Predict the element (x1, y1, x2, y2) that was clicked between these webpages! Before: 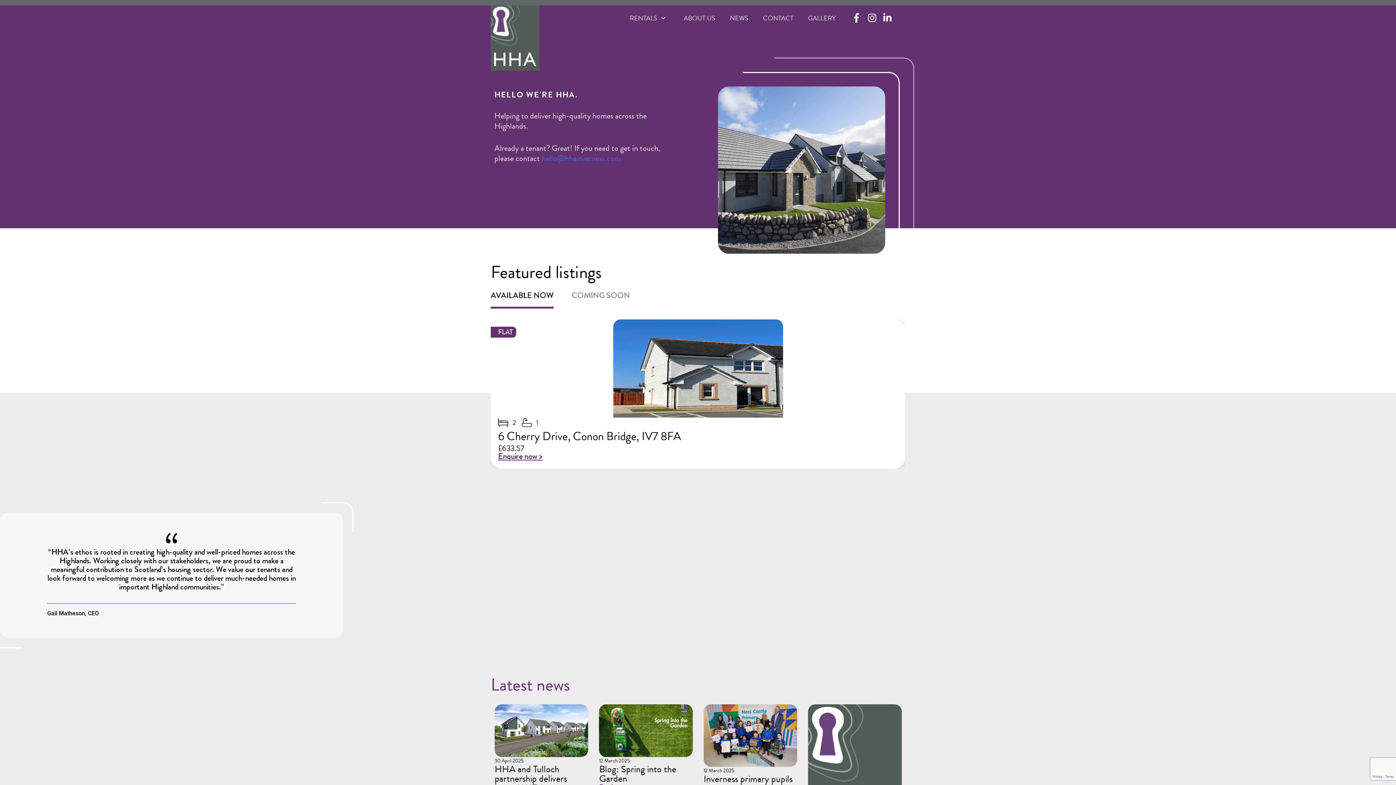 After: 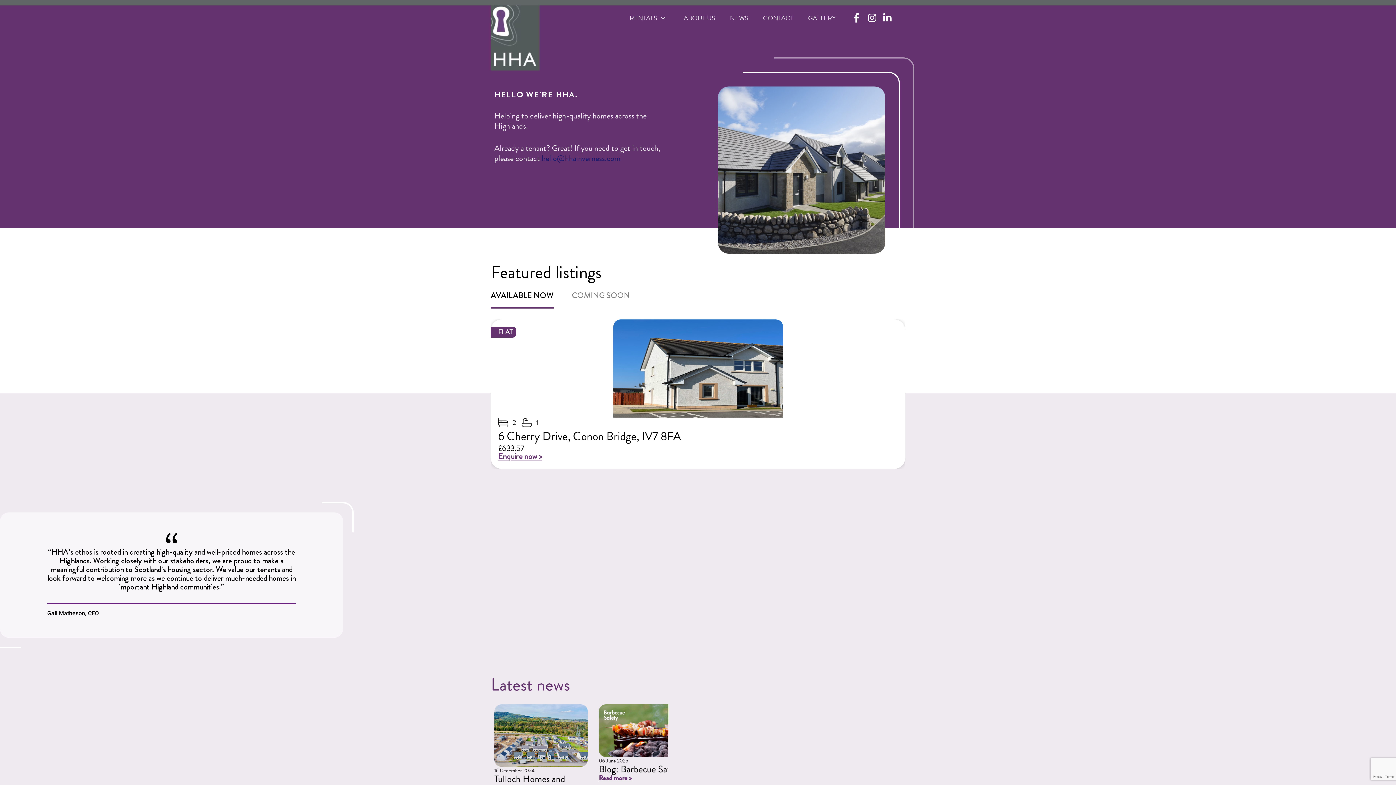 Action: bbox: (541, 152, 620, 164) label: hello@hhainverness.com